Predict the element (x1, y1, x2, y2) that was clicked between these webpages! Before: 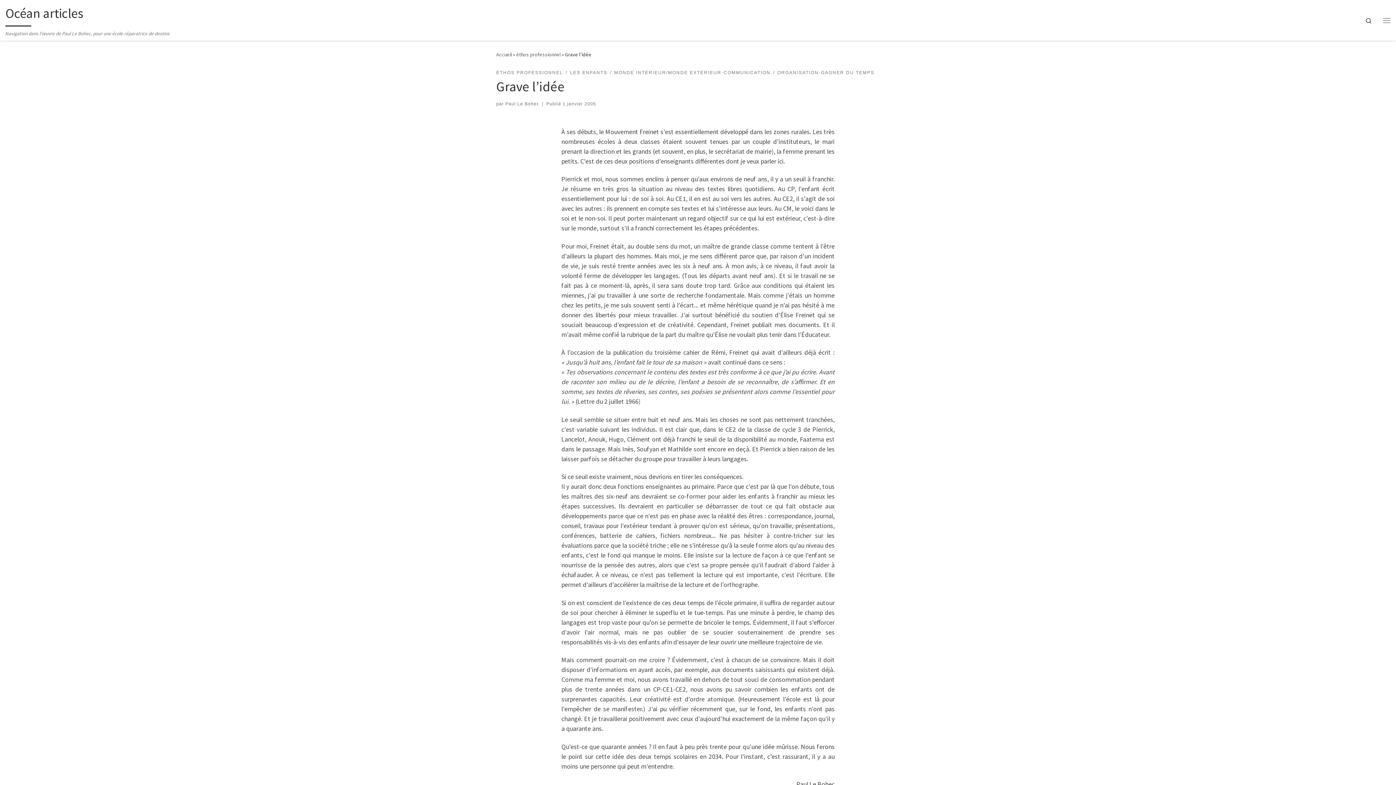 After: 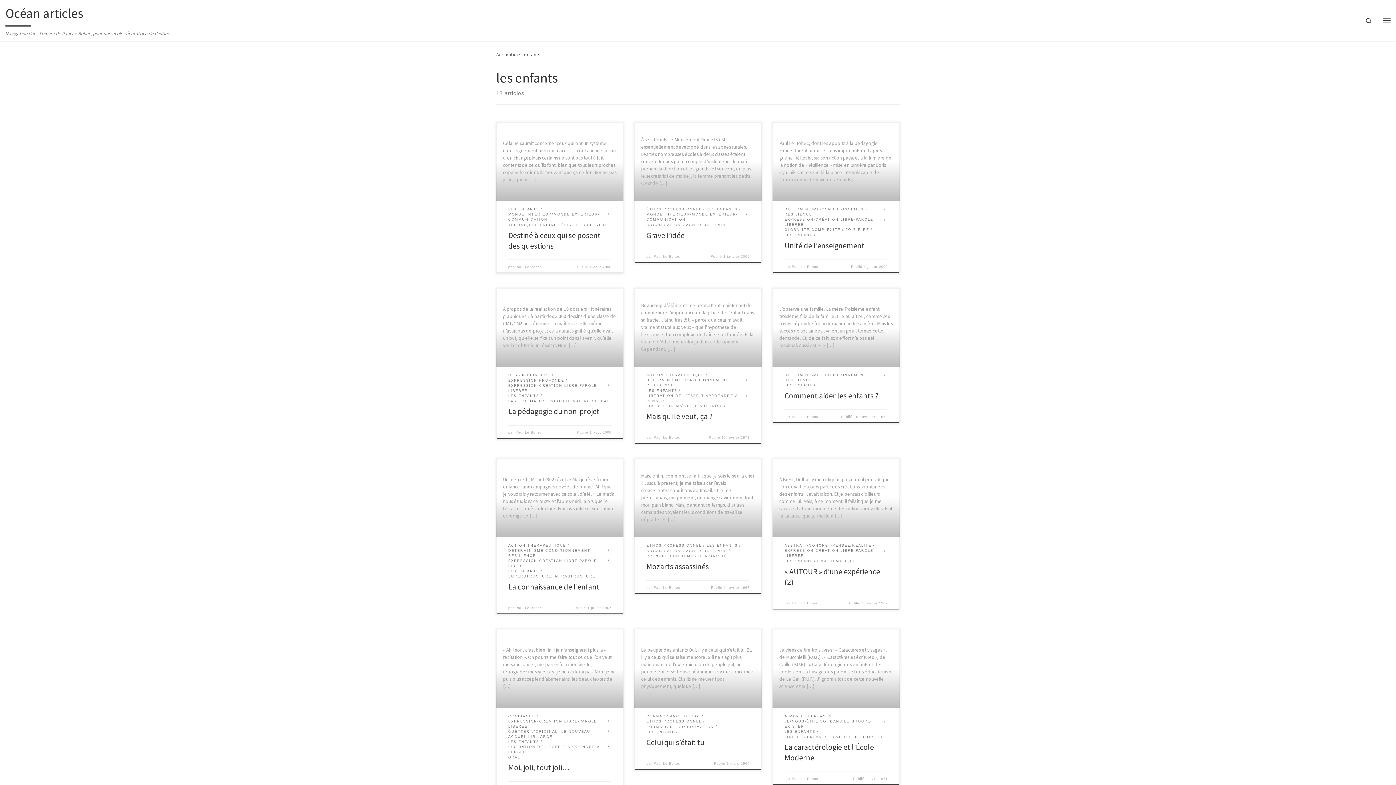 Action: label: LES ENFANTS bbox: (570, 69, 607, 76)